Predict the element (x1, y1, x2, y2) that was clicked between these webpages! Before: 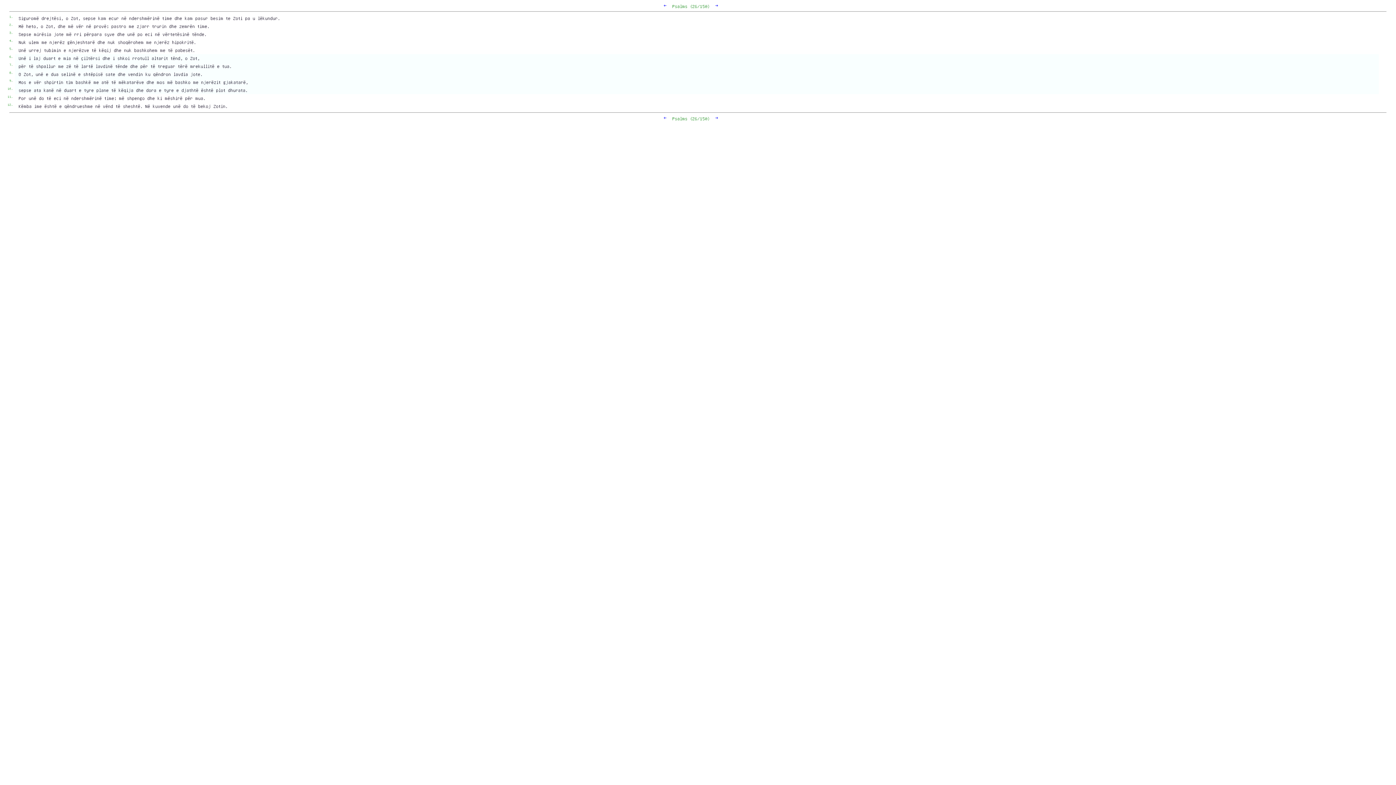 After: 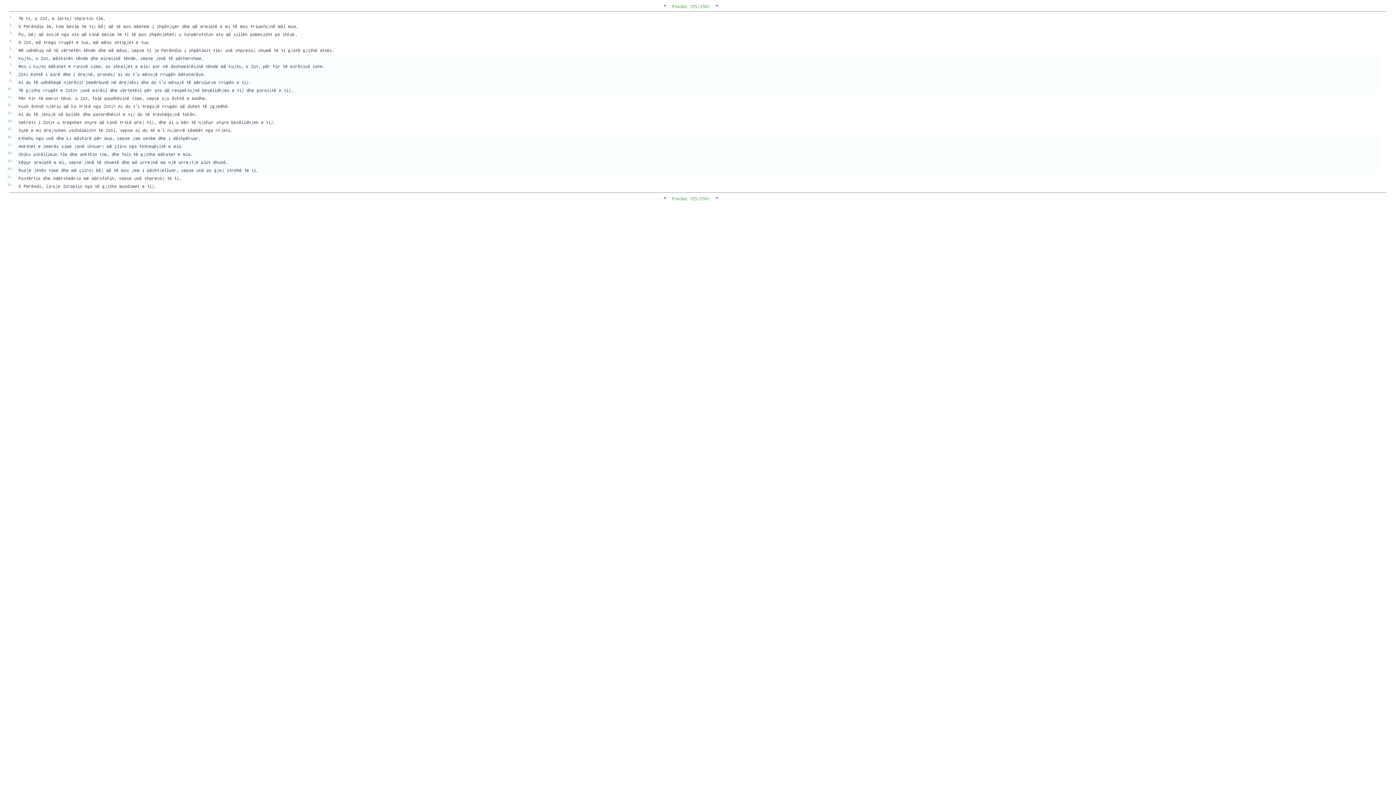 Action: bbox: (663, 115, 666, 120) label: ←